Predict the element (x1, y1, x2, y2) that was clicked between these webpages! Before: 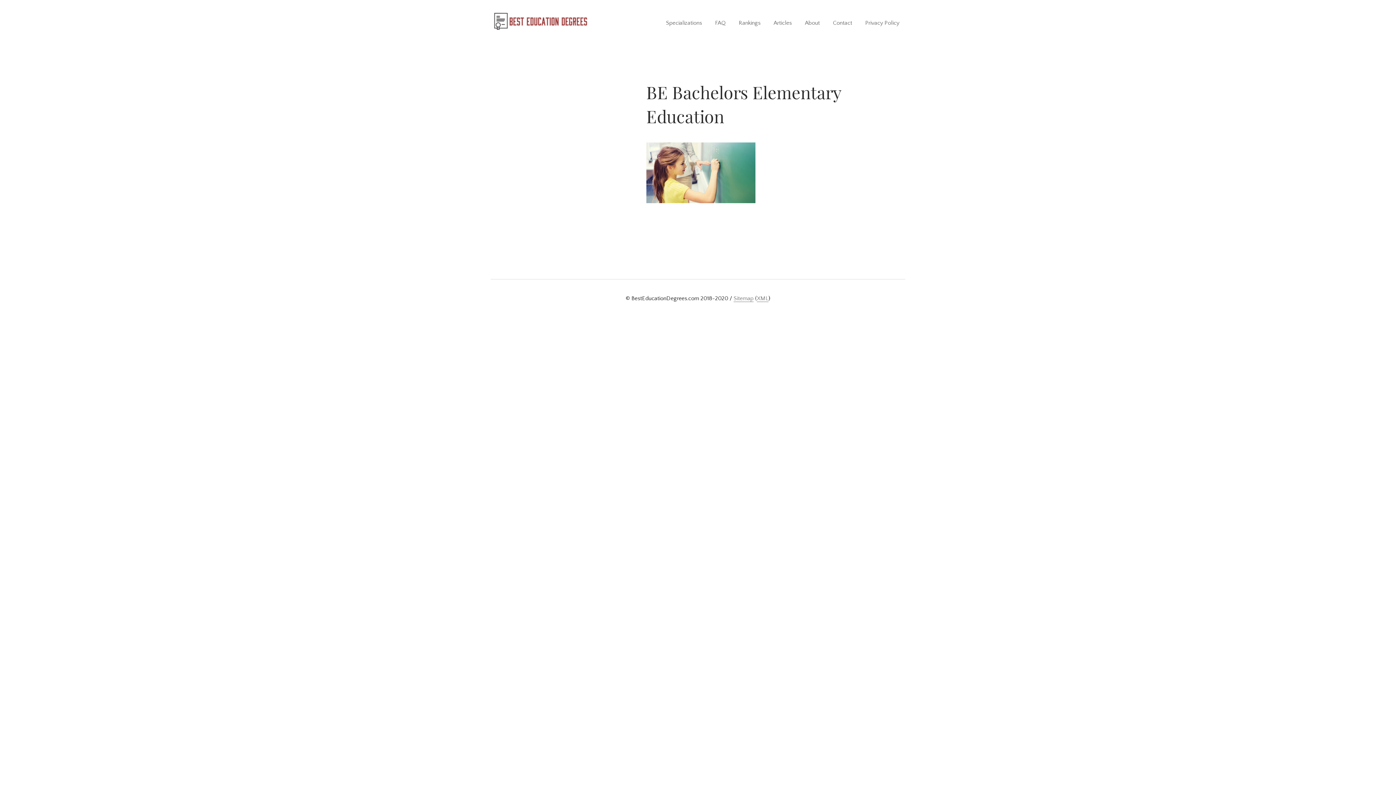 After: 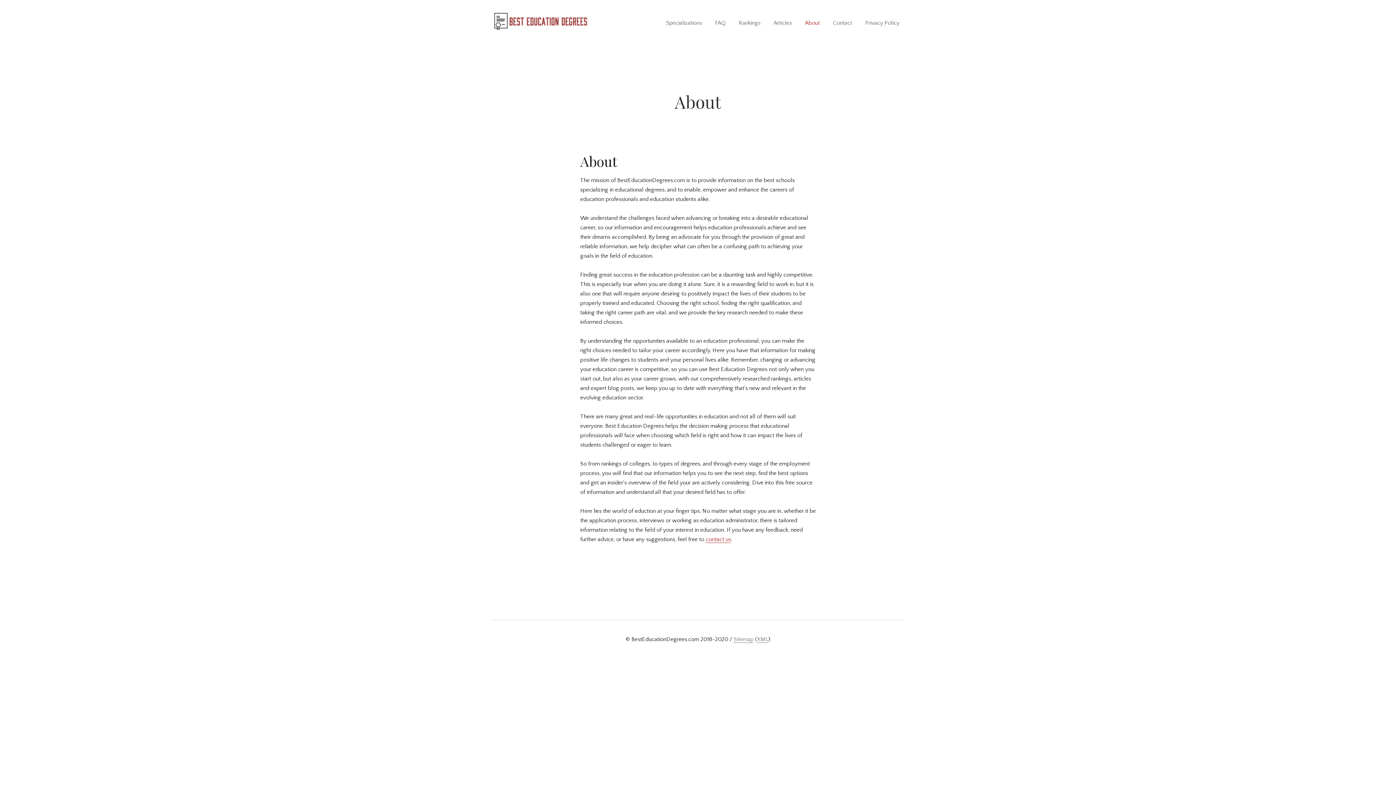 Action: label: About bbox: (799, 12, 825, 33)